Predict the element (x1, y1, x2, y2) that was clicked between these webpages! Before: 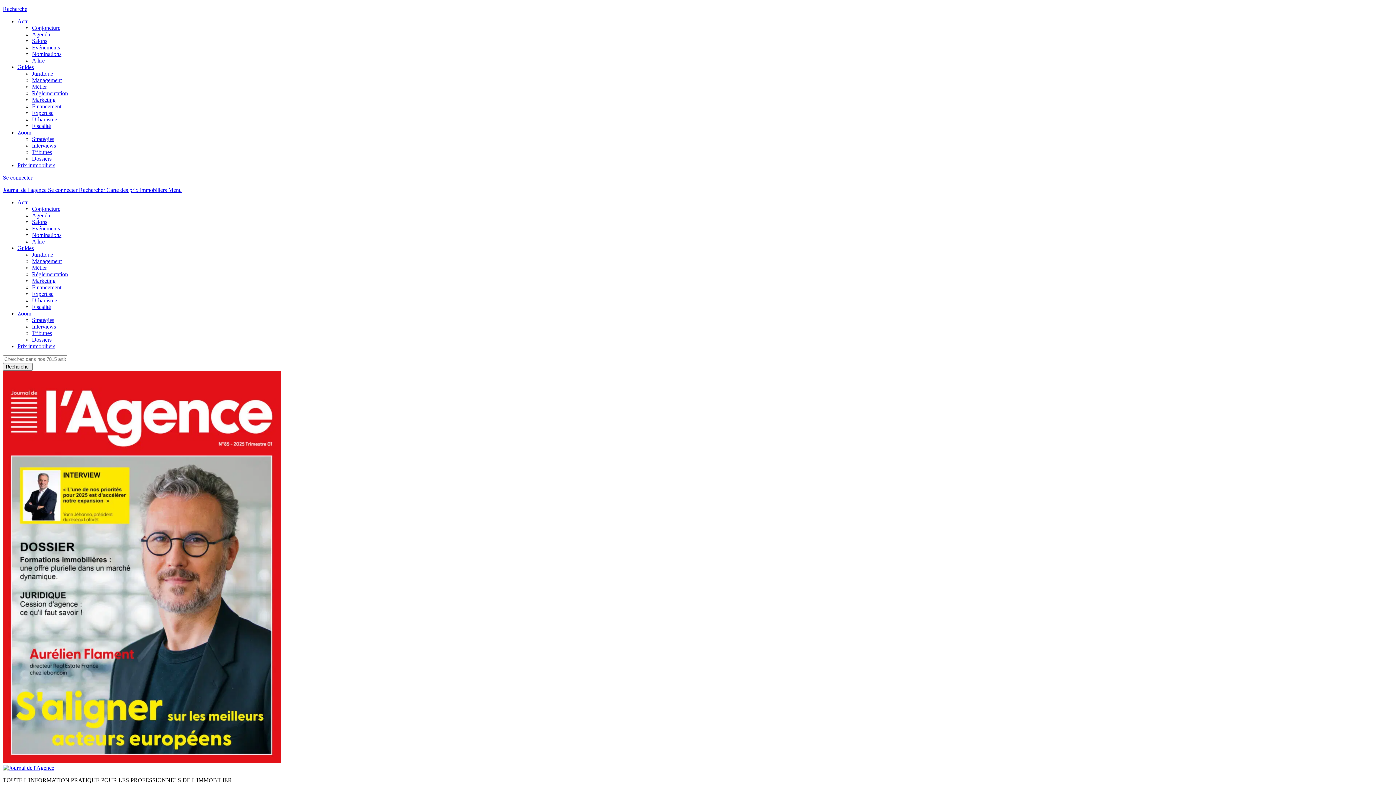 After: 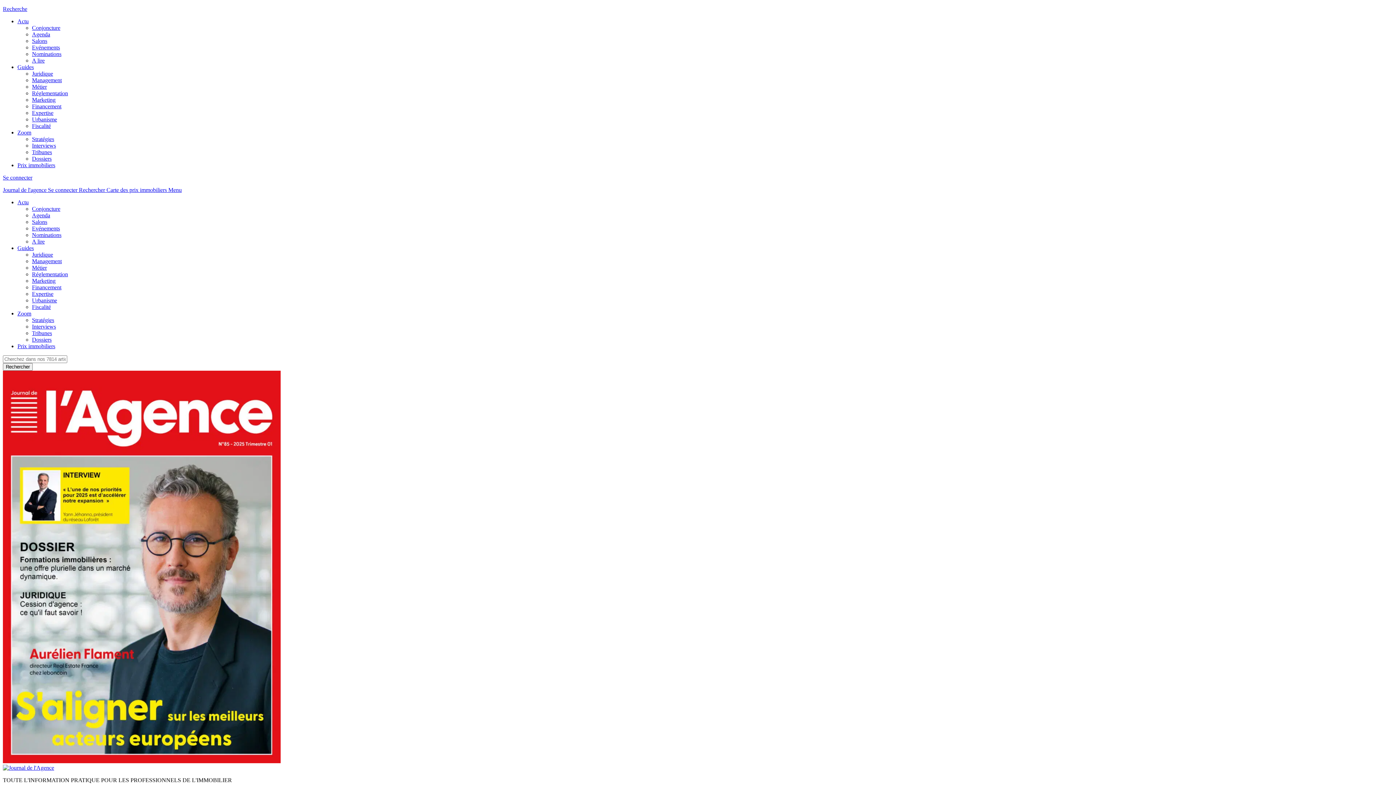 Action: bbox: (32, 258, 61, 264) label: Management